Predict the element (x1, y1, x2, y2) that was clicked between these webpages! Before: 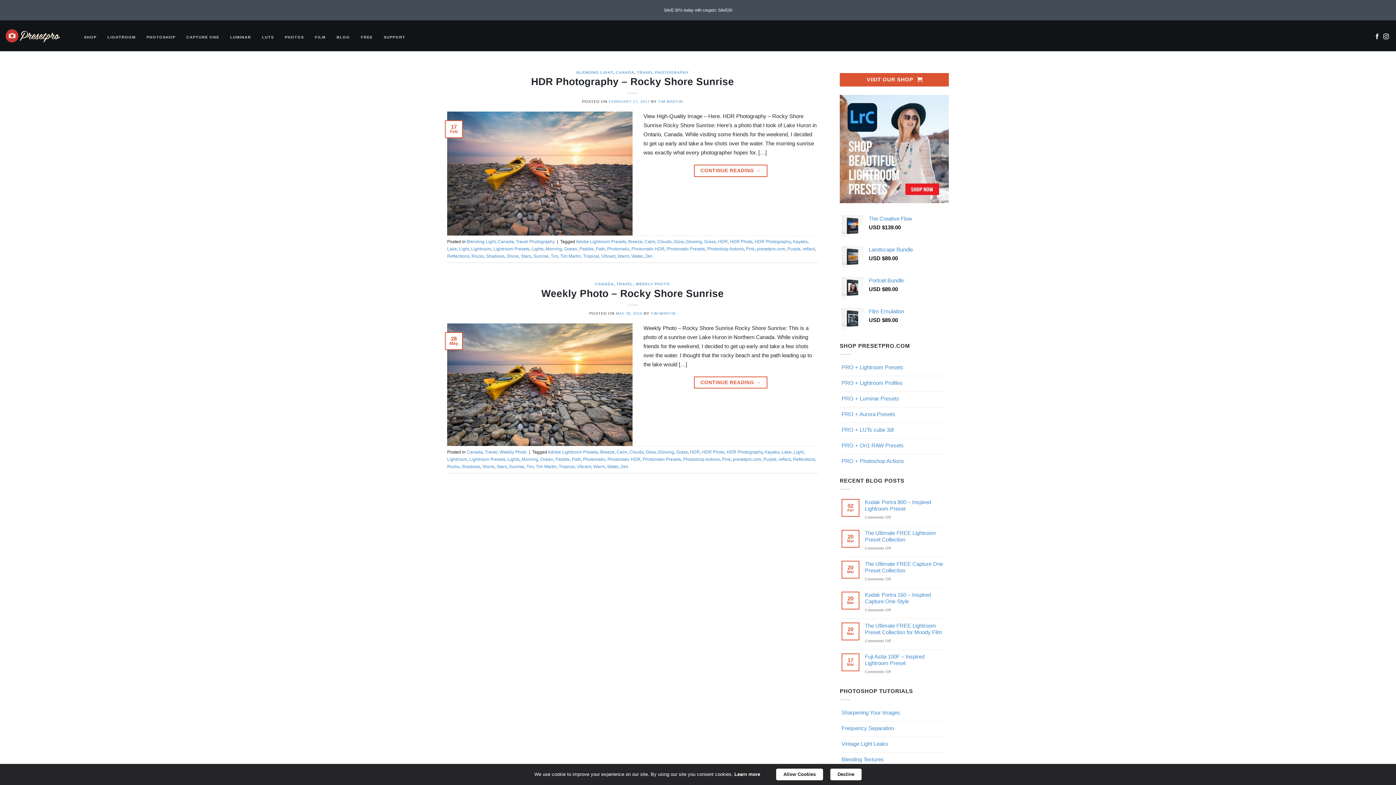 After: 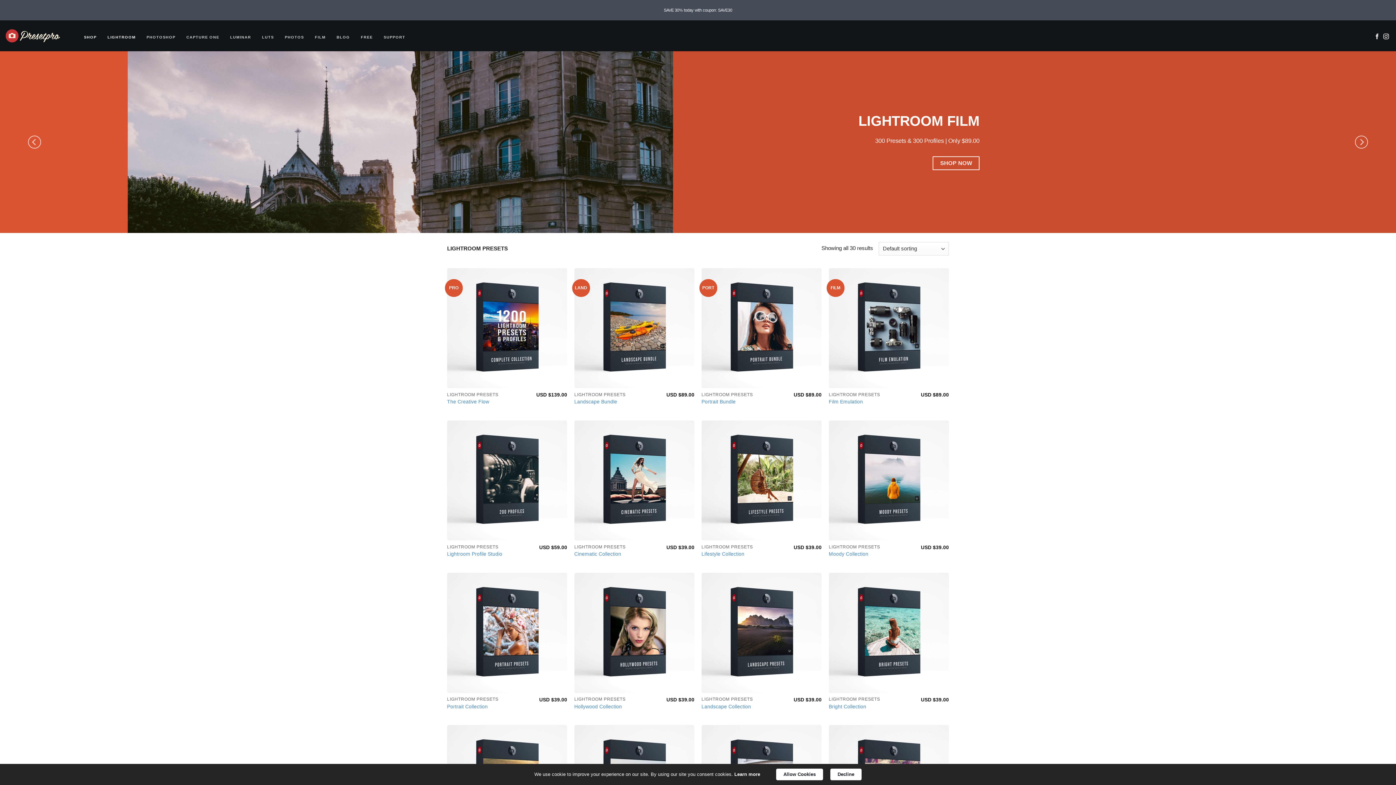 Action: label: SHOP bbox: (84, 30, 99, 43)